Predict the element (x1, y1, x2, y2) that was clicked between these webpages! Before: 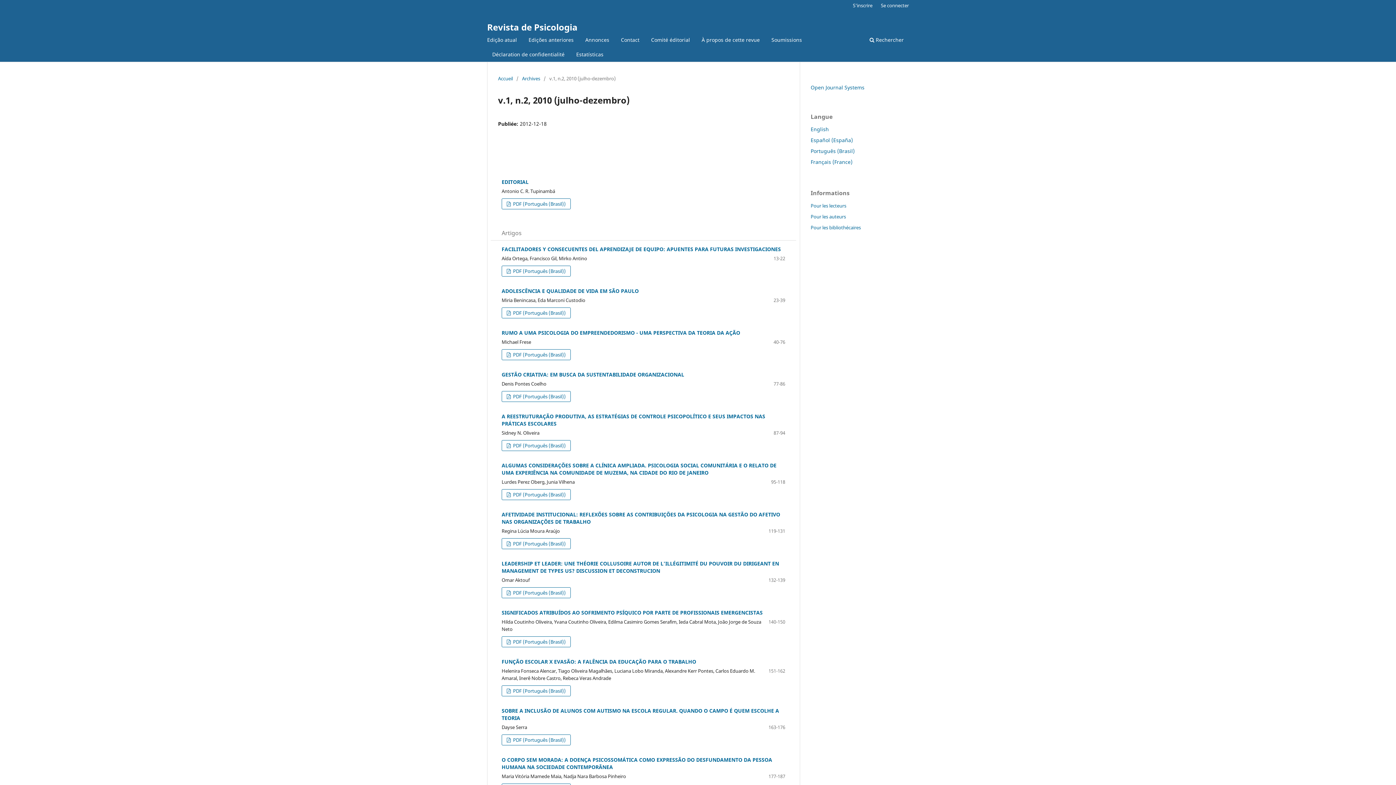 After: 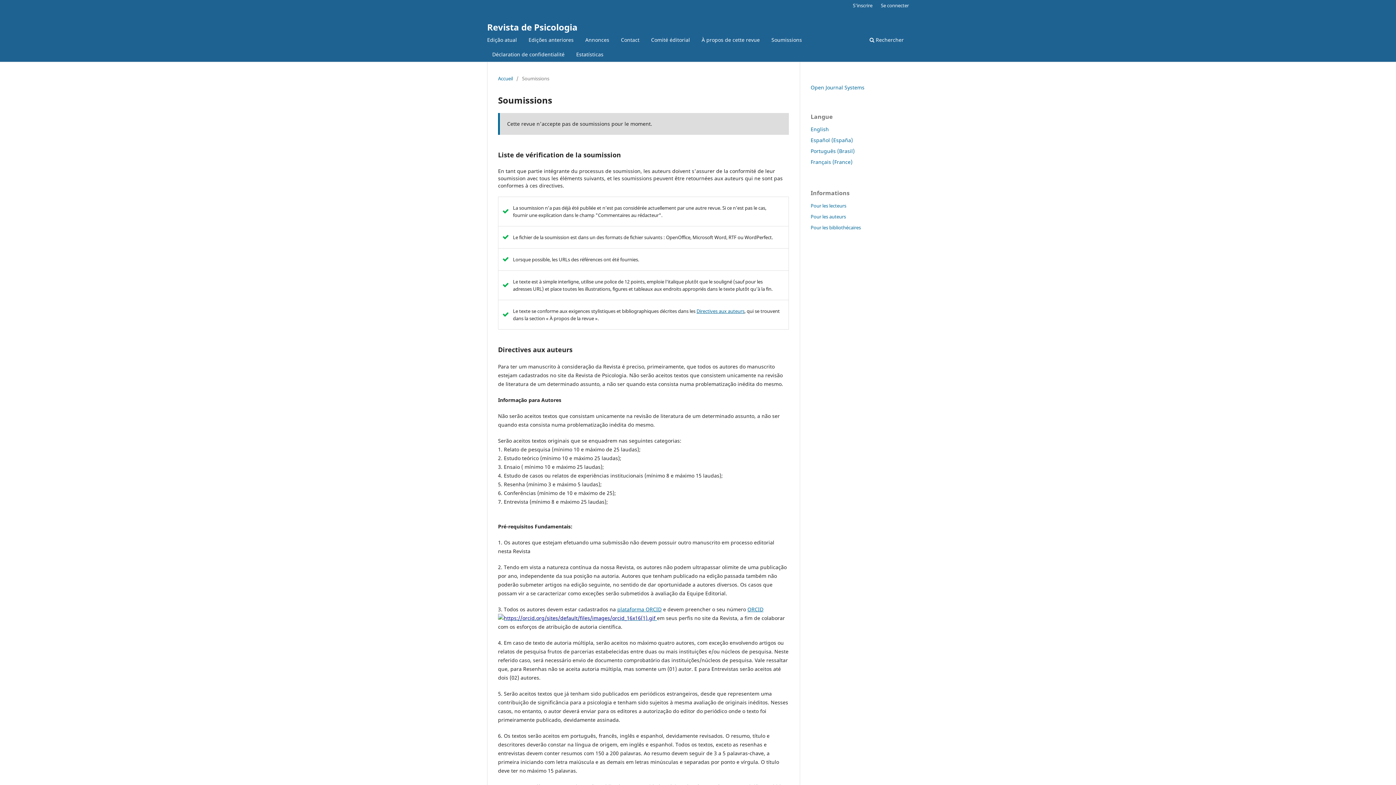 Action: label: Soumissions bbox: (769, 34, 804, 47)